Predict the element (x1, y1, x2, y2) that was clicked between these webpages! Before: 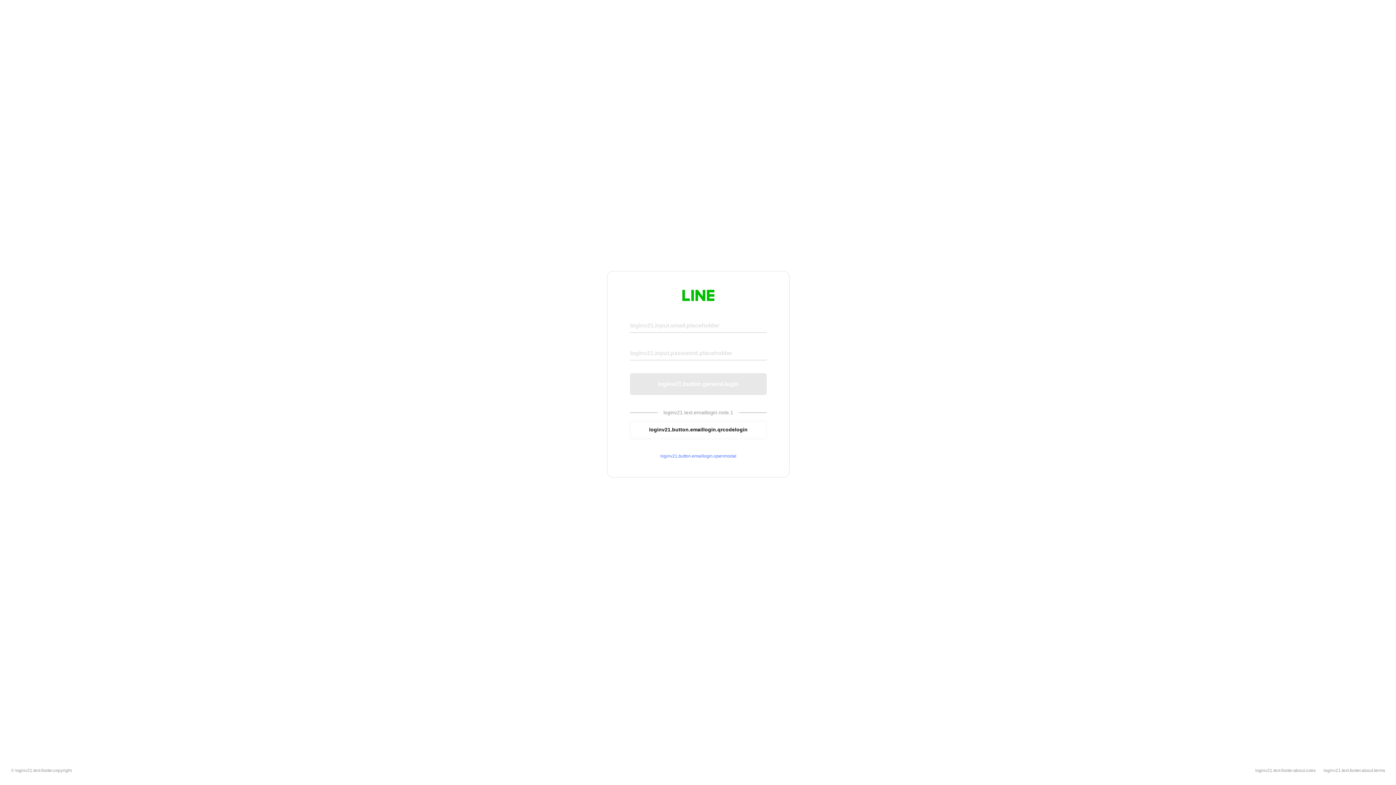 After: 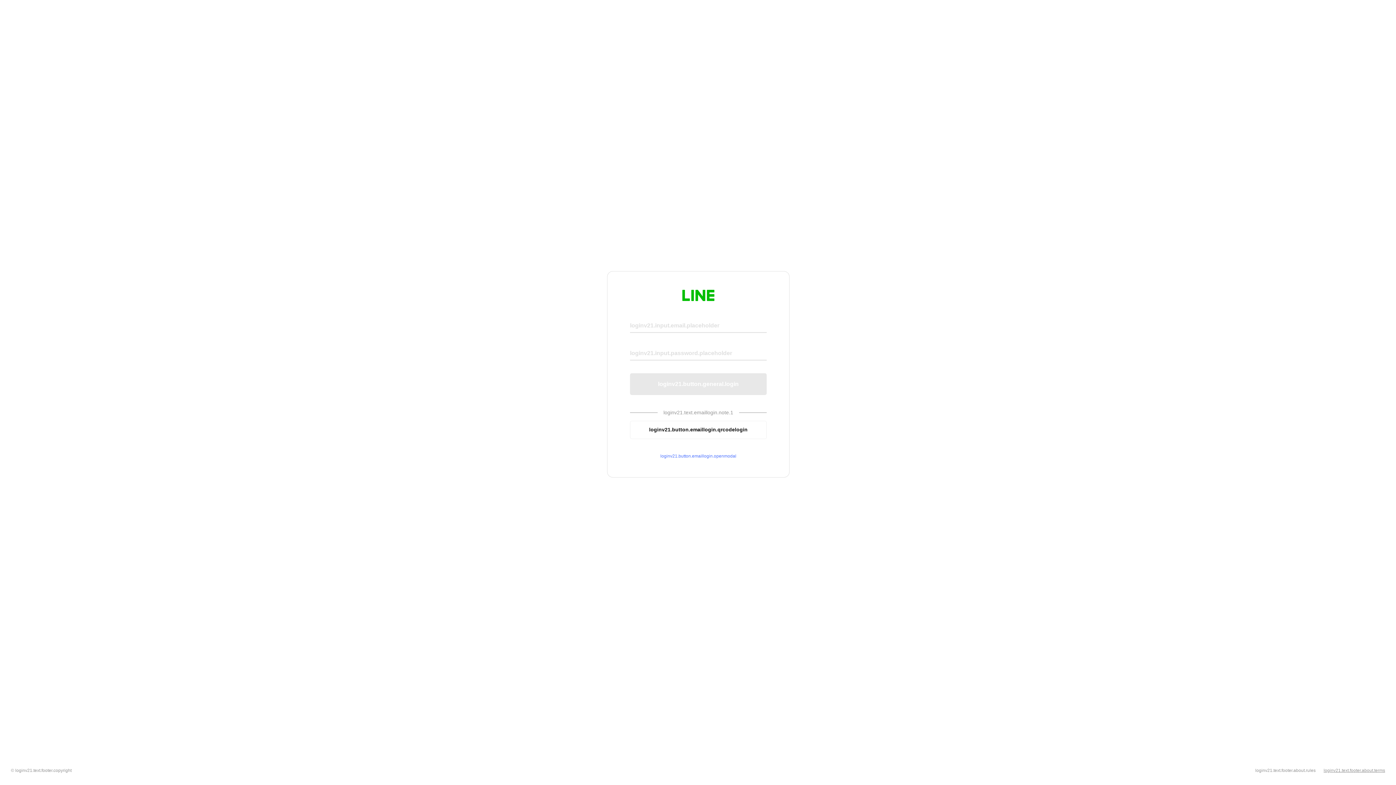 Action: bbox: (1324, 768, 1385, 773) label: loginv21.text.footer.about.terms